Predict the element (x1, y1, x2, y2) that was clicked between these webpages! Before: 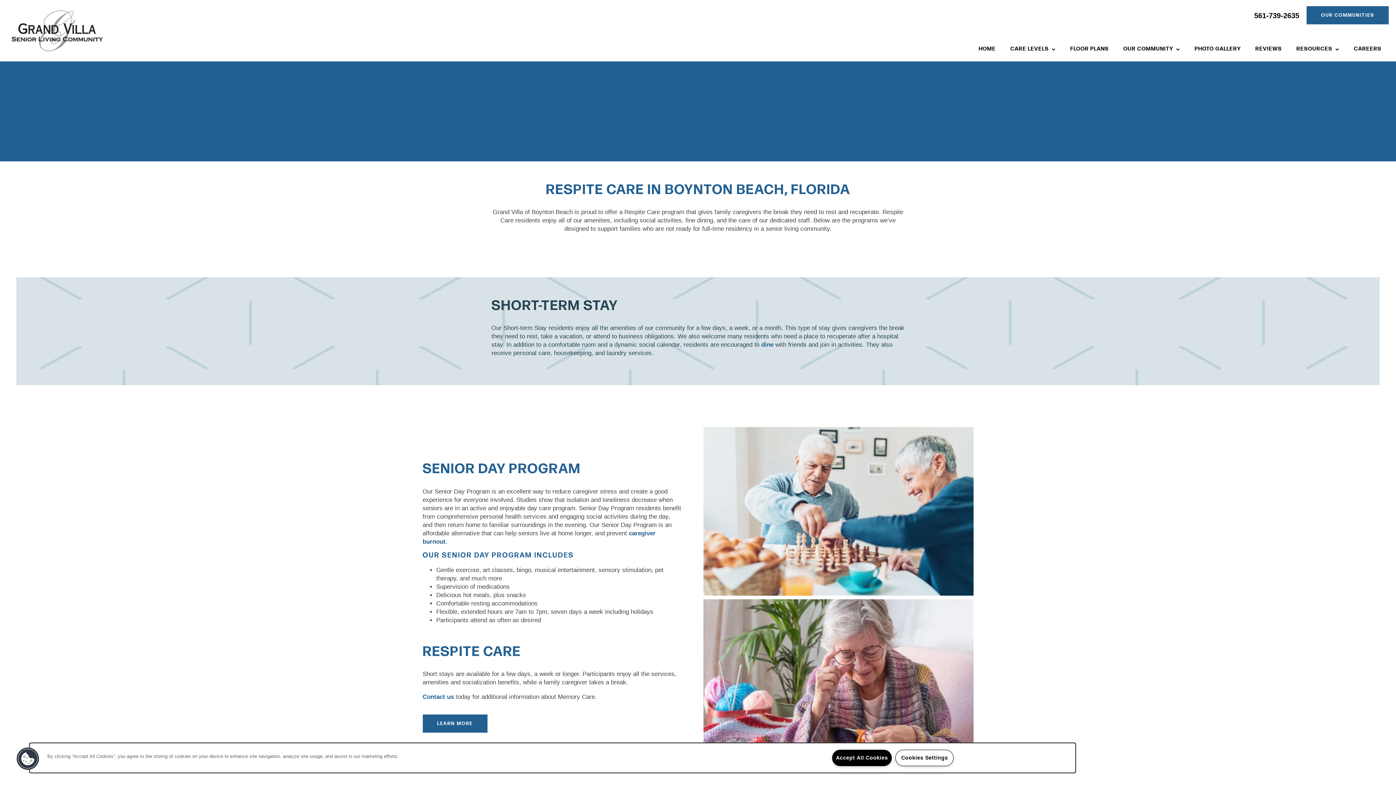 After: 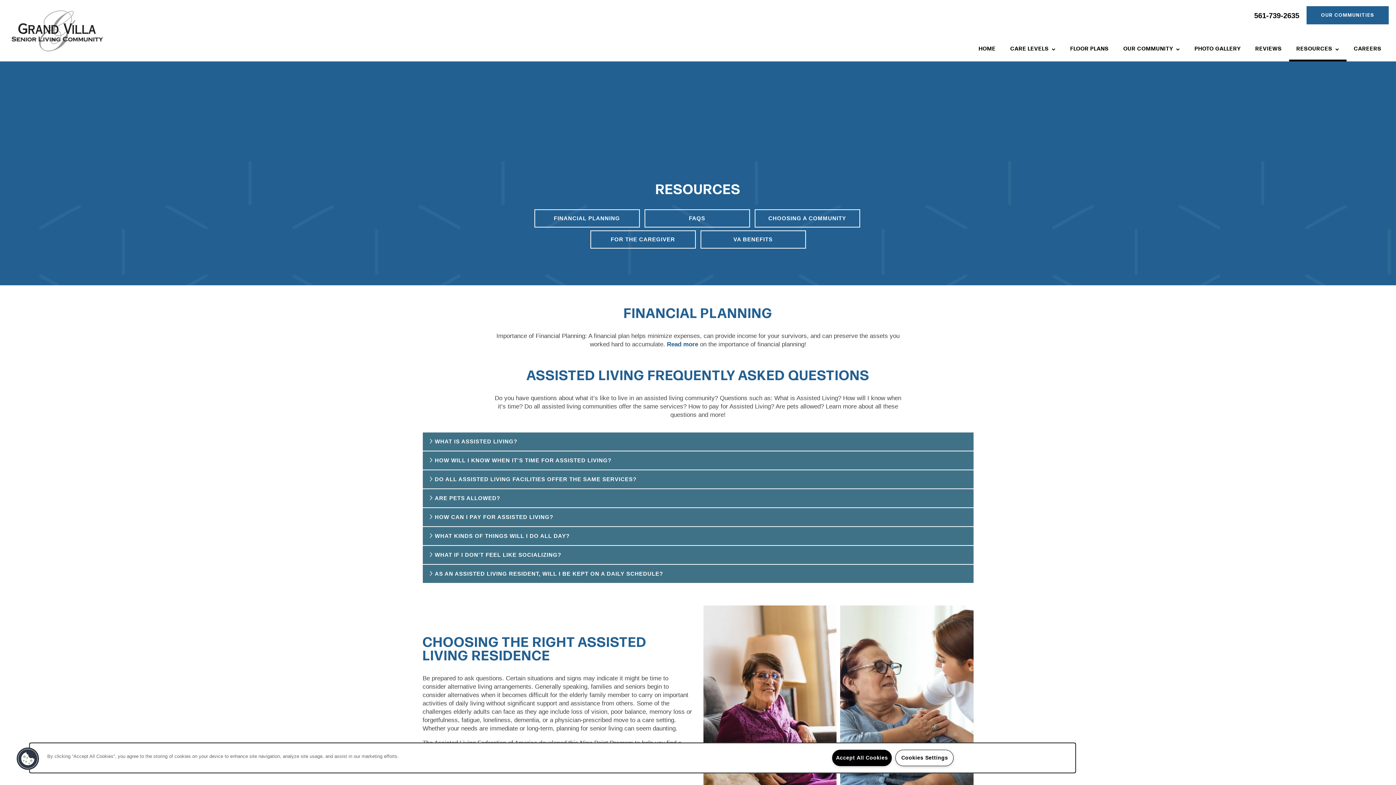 Action: bbox: (1289, 36, 1346, 61) label: RESOURCES